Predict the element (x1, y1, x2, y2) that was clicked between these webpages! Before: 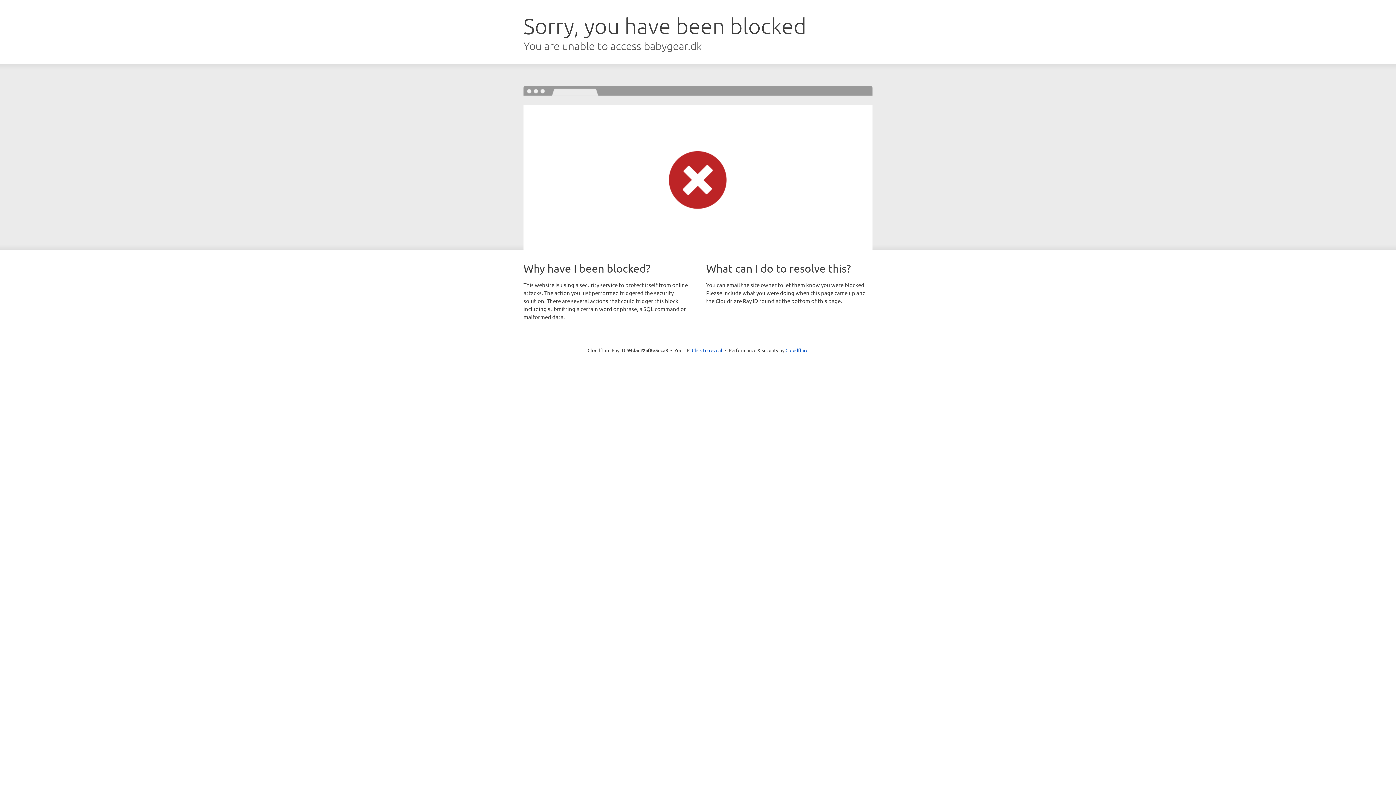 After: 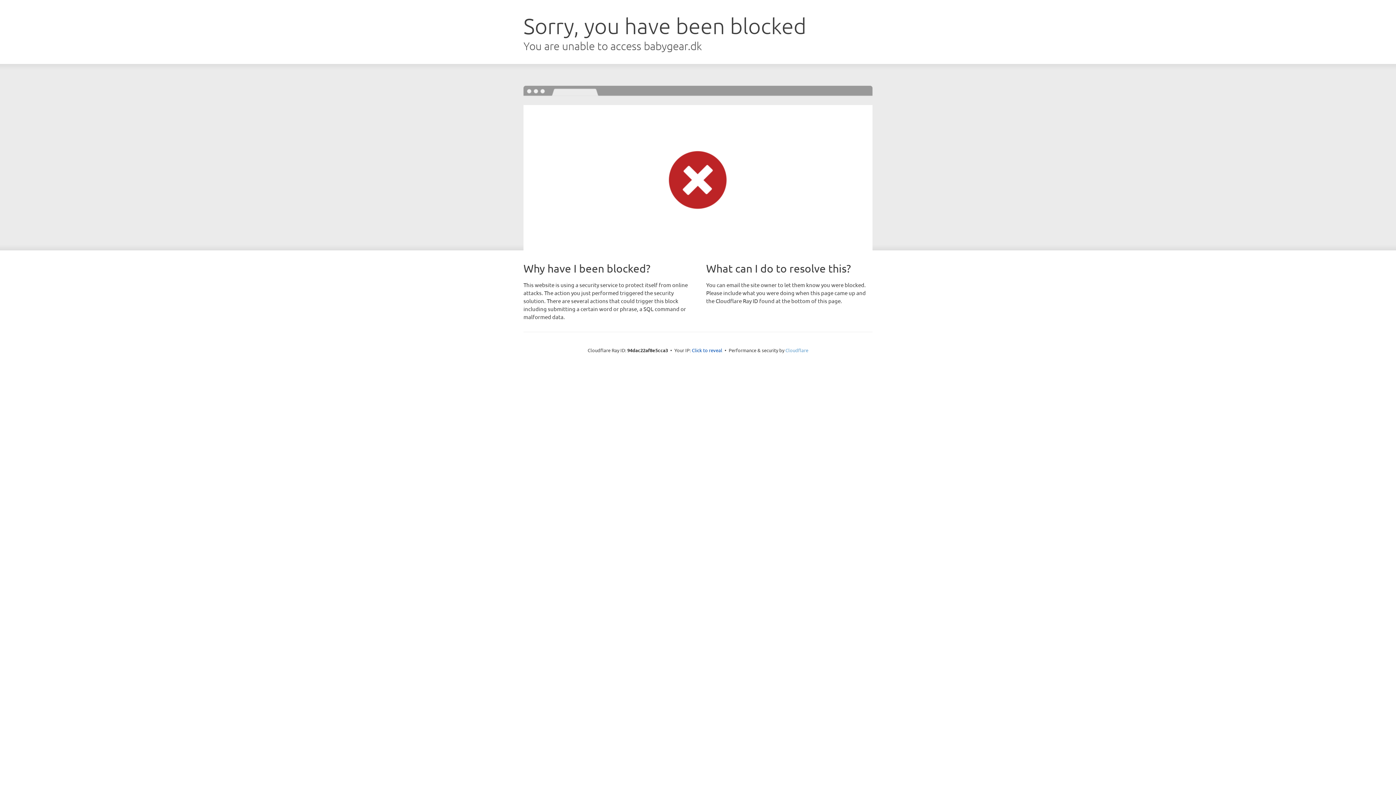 Action: bbox: (785, 347, 808, 353) label: Cloudflare